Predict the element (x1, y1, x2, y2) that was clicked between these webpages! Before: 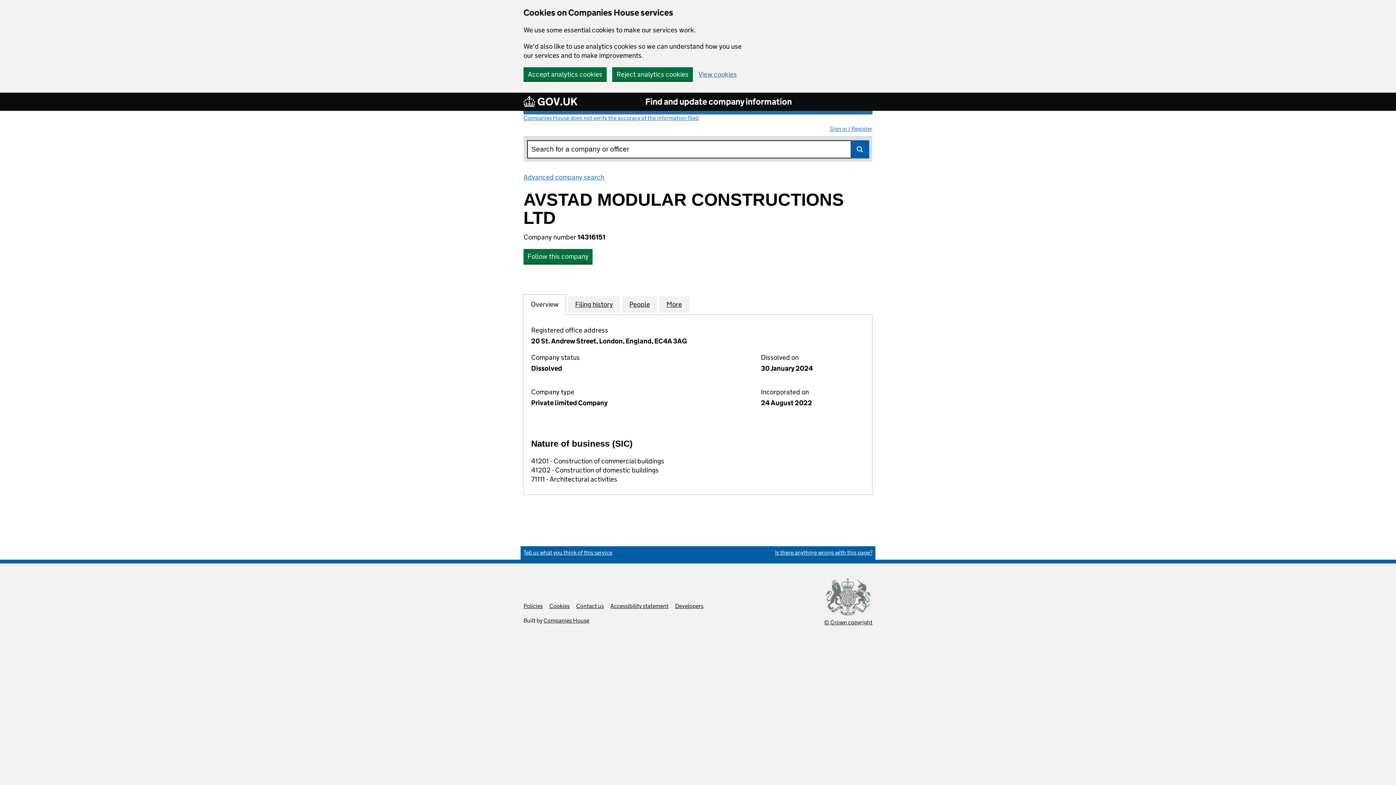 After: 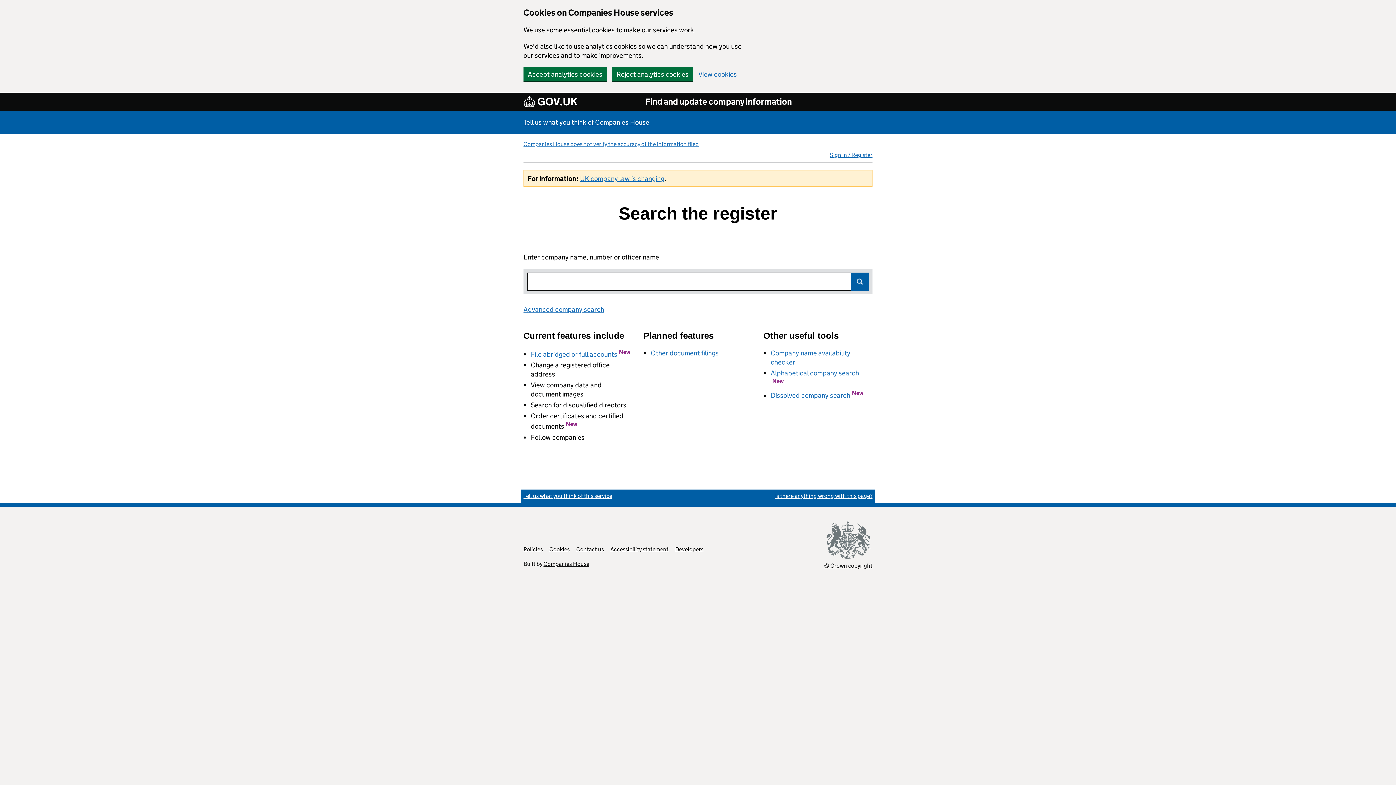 Action: bbox: (645, 96, 791, 107) label: Find and update company information